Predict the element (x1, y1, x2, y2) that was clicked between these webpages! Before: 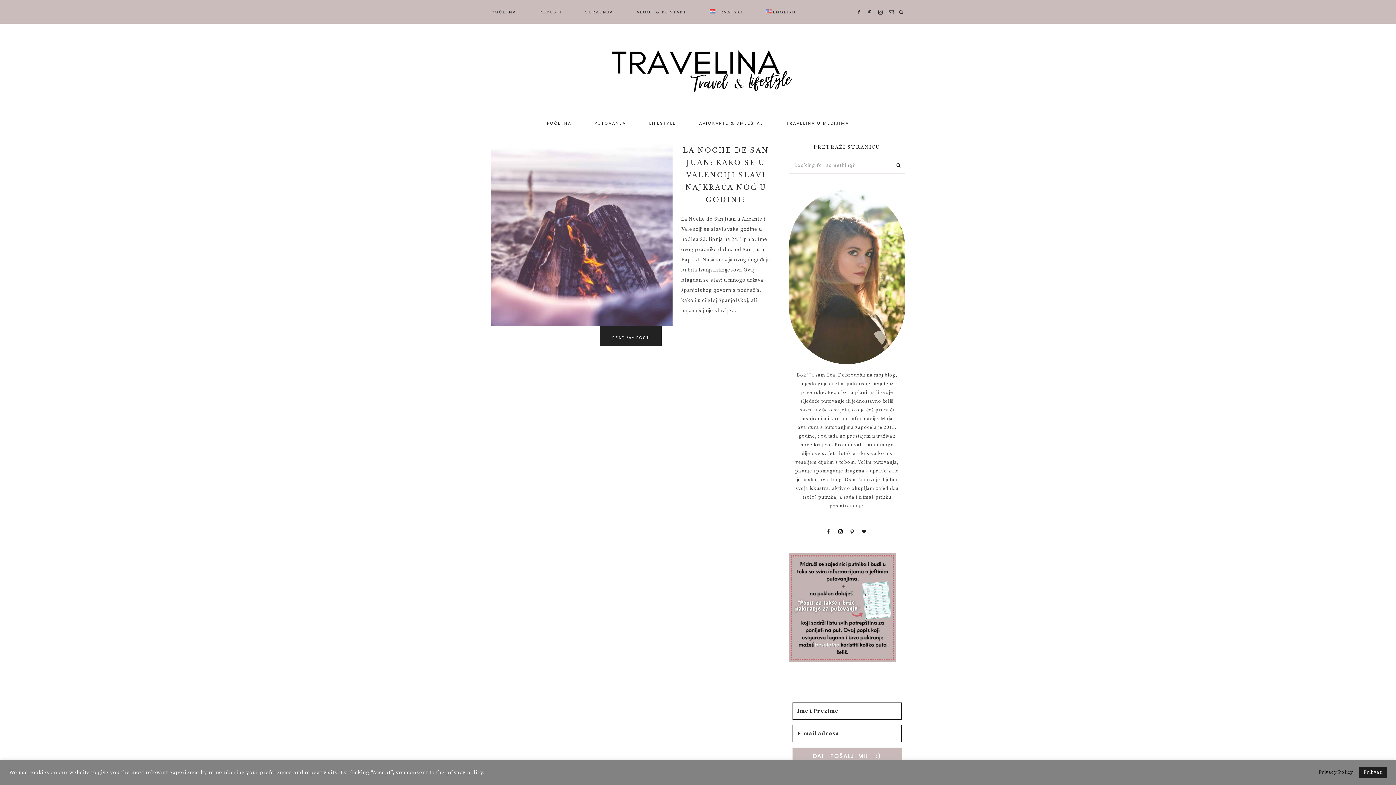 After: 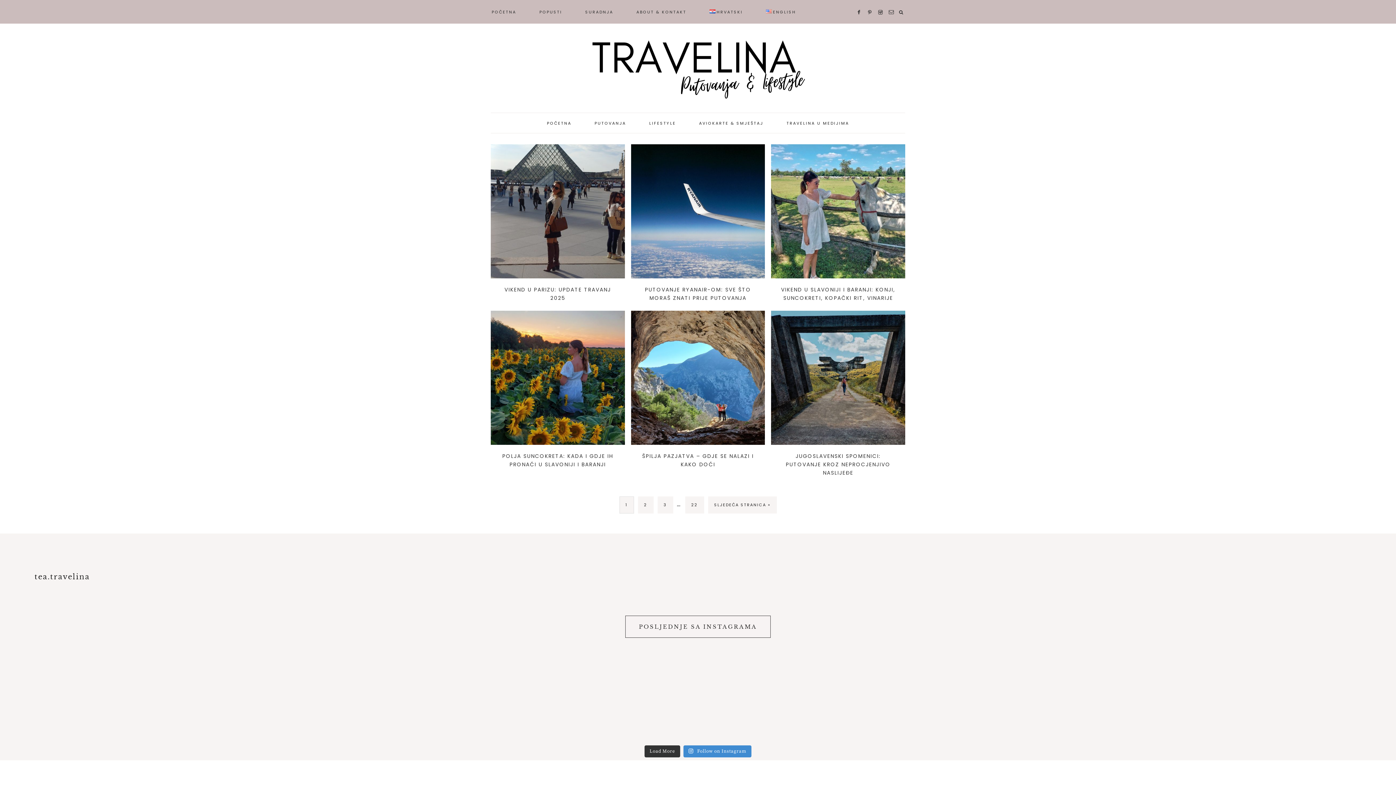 Action: bbox: (583, 113, 637, 132) label: PUTOVANJA